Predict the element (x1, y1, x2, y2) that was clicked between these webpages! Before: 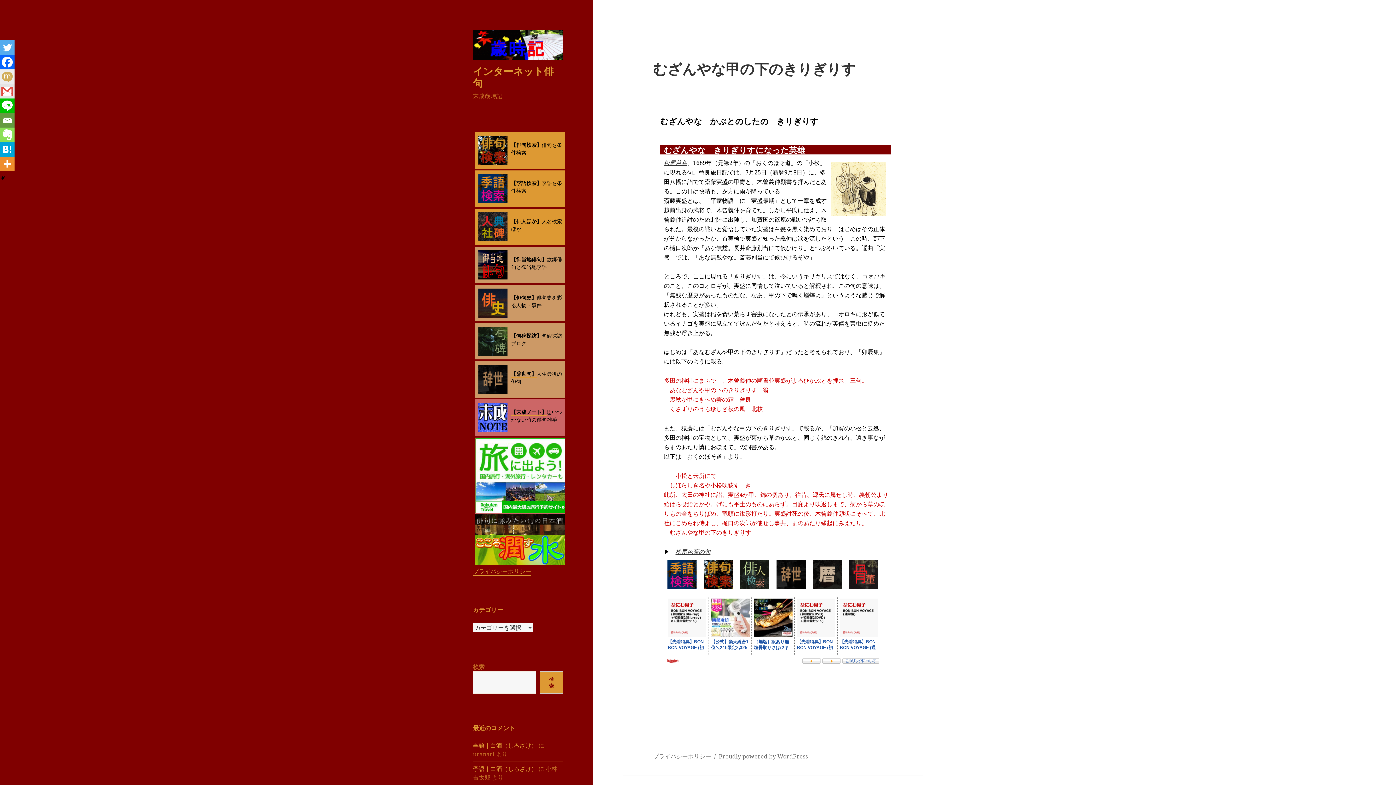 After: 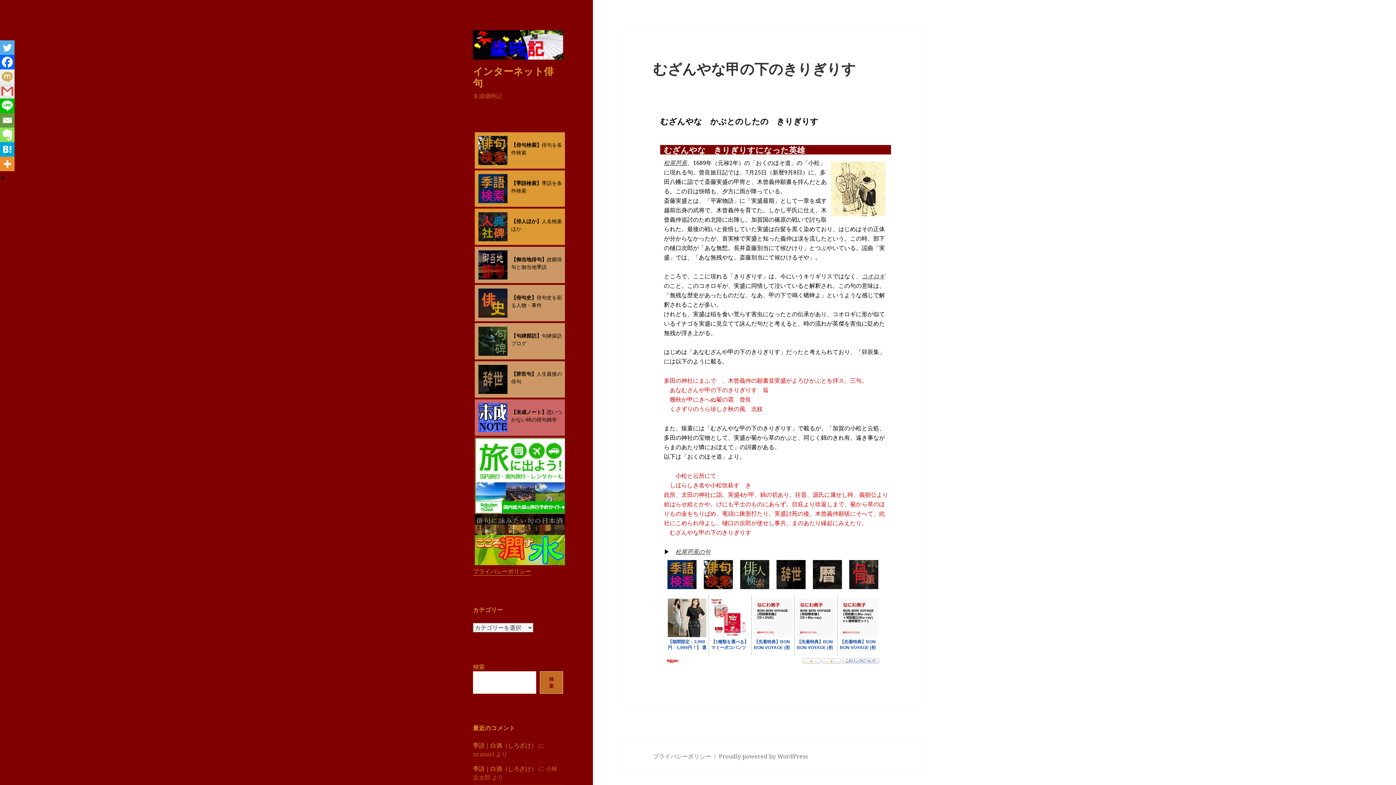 Action: label: 検索 bbox: (540, 671, 563, 694)